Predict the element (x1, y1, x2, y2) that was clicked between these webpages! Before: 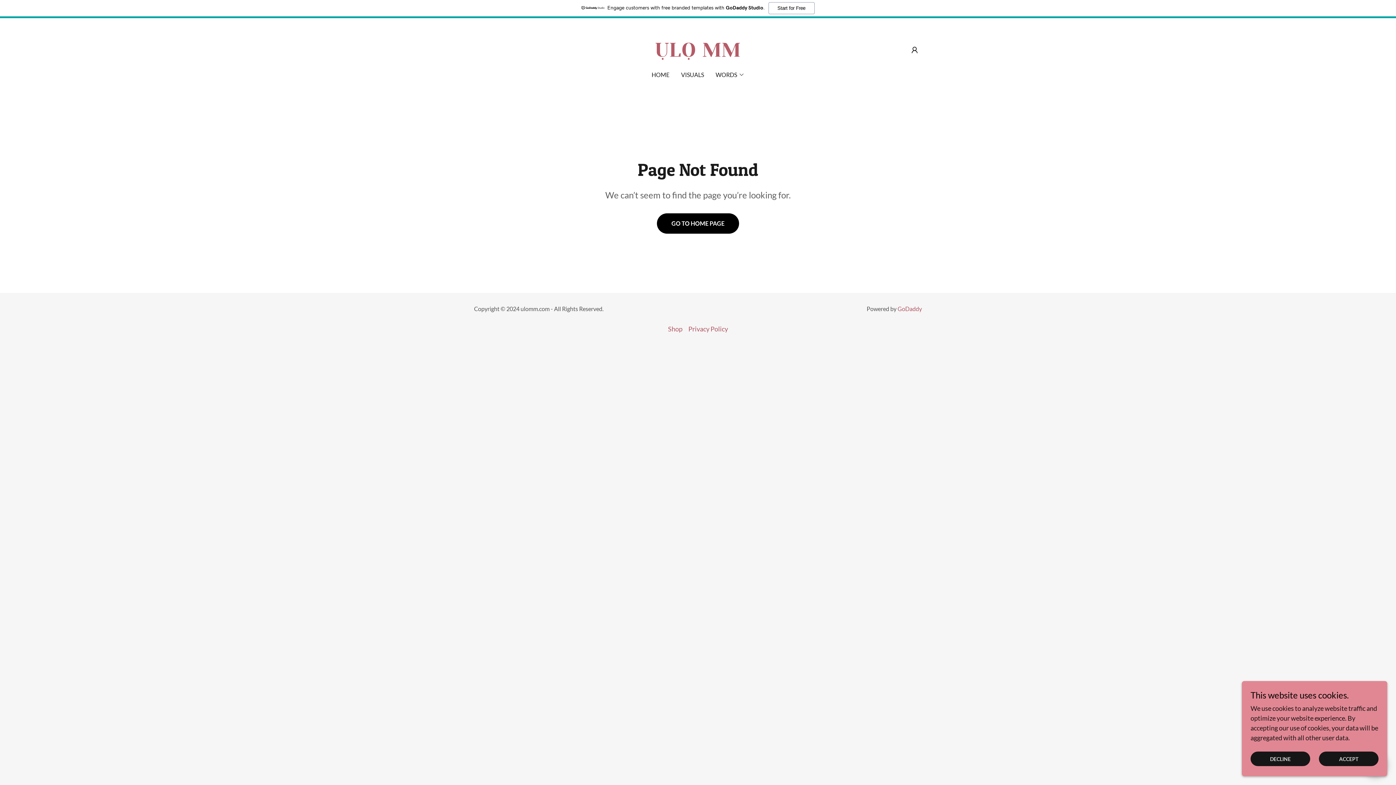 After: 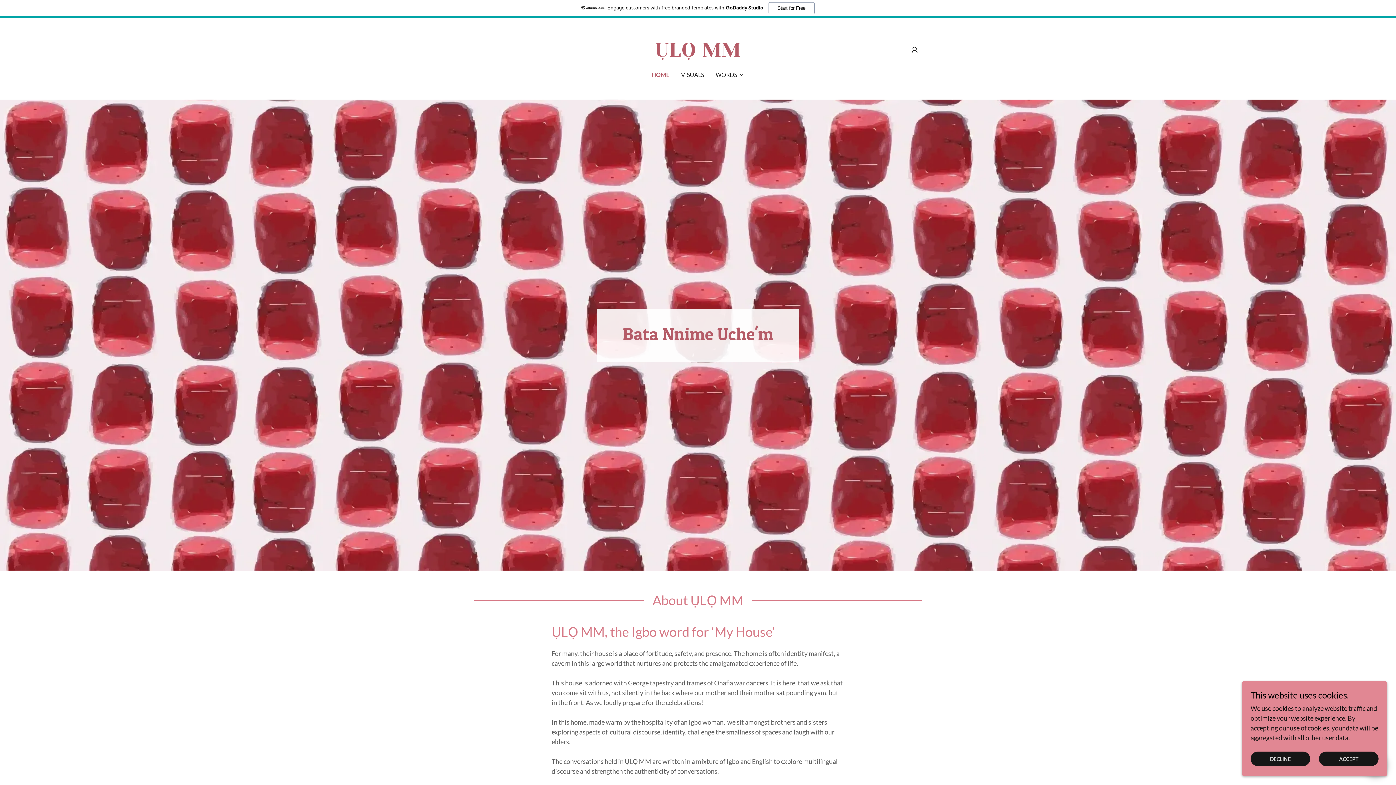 Action: label: HOME bbox: (649, 68, 671, 81)